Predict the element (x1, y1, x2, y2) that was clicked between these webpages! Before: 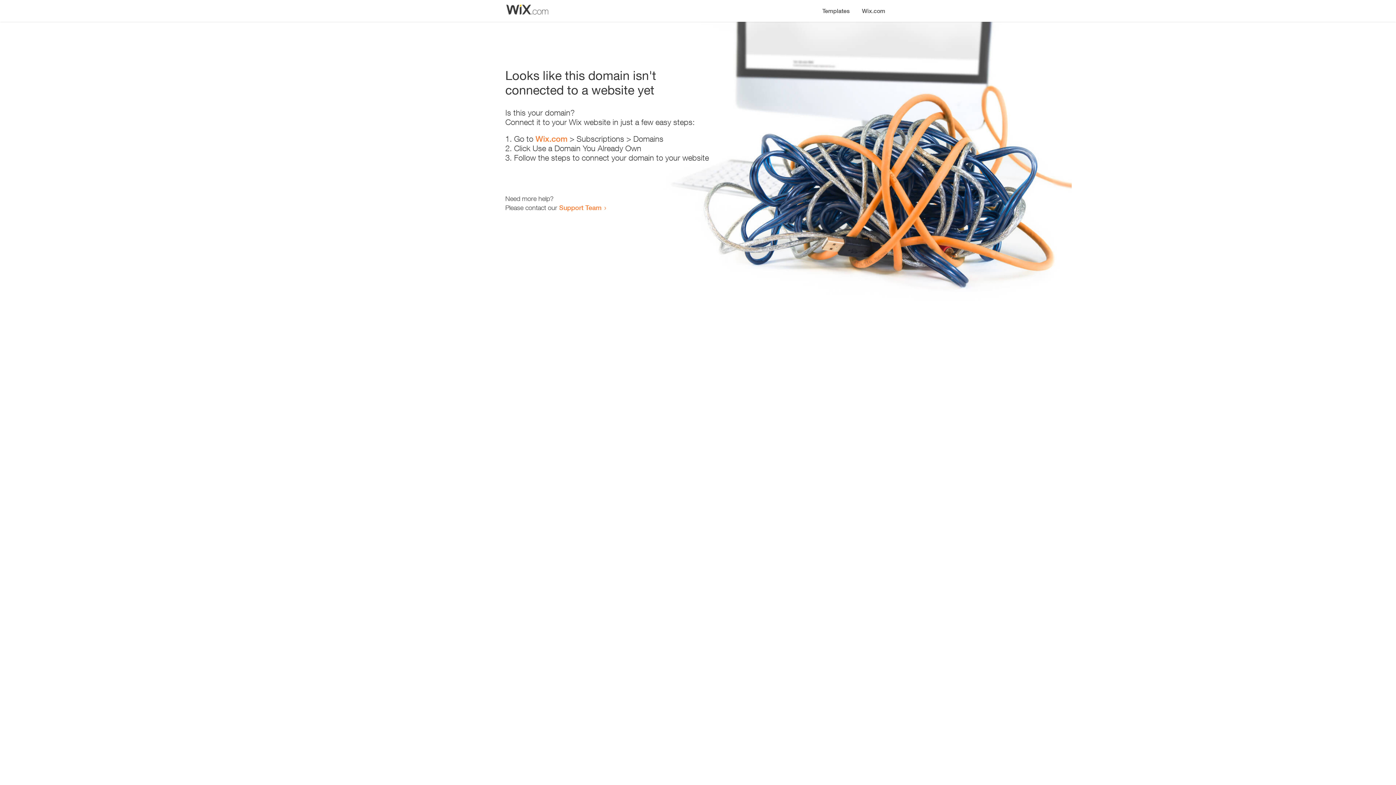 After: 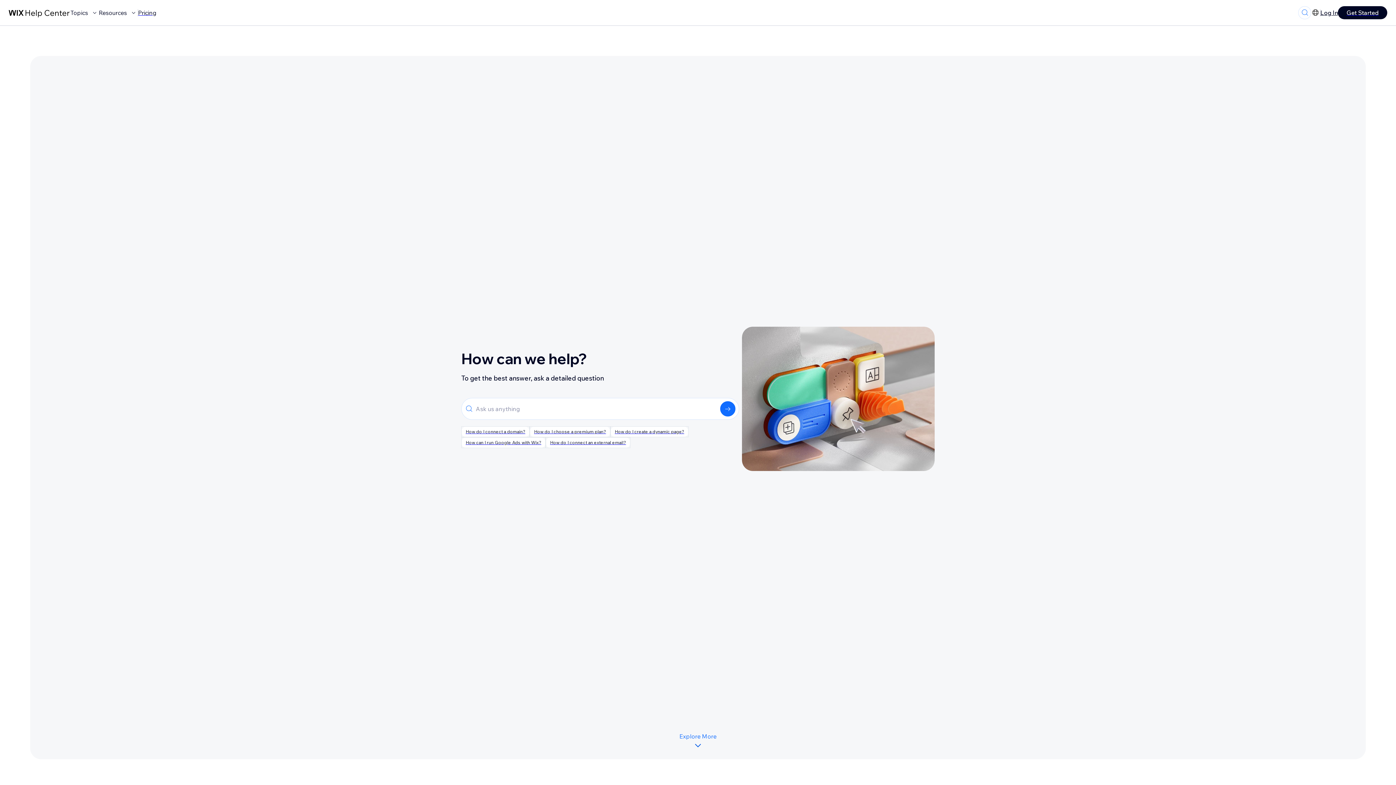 Action: bbox: (559, 203, 601, 211) label: Support Team